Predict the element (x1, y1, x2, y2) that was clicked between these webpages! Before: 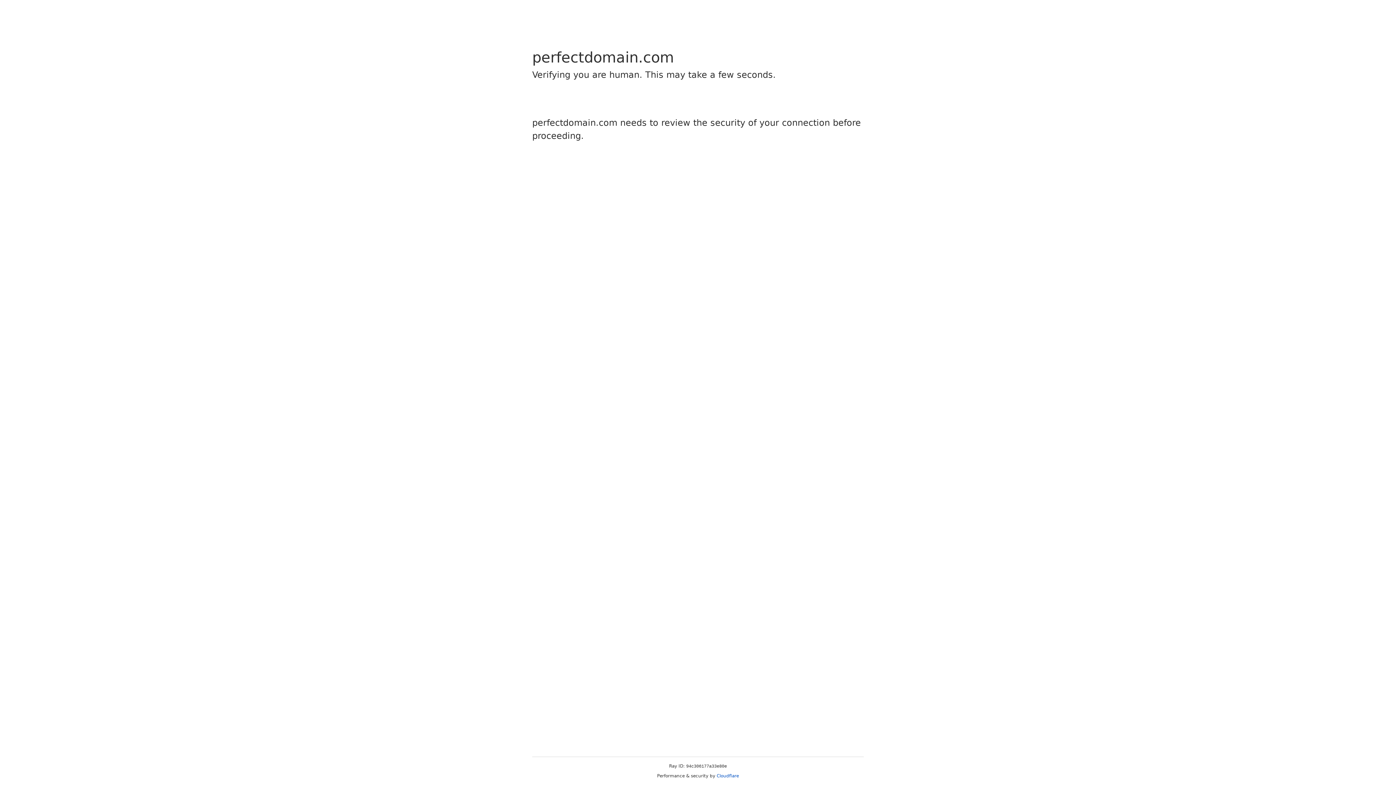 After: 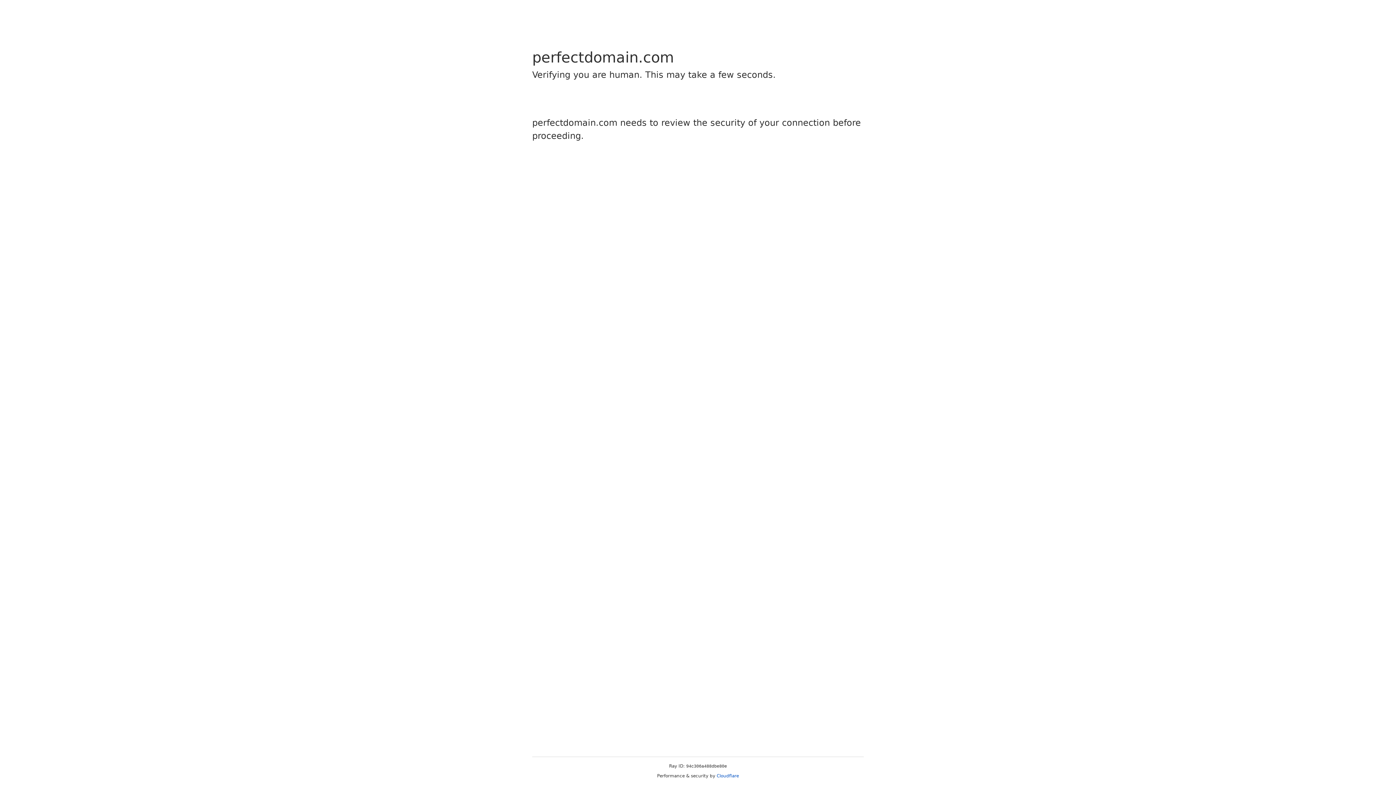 Action: label: Cloudflare bbox: (716, 773, 739, 778)